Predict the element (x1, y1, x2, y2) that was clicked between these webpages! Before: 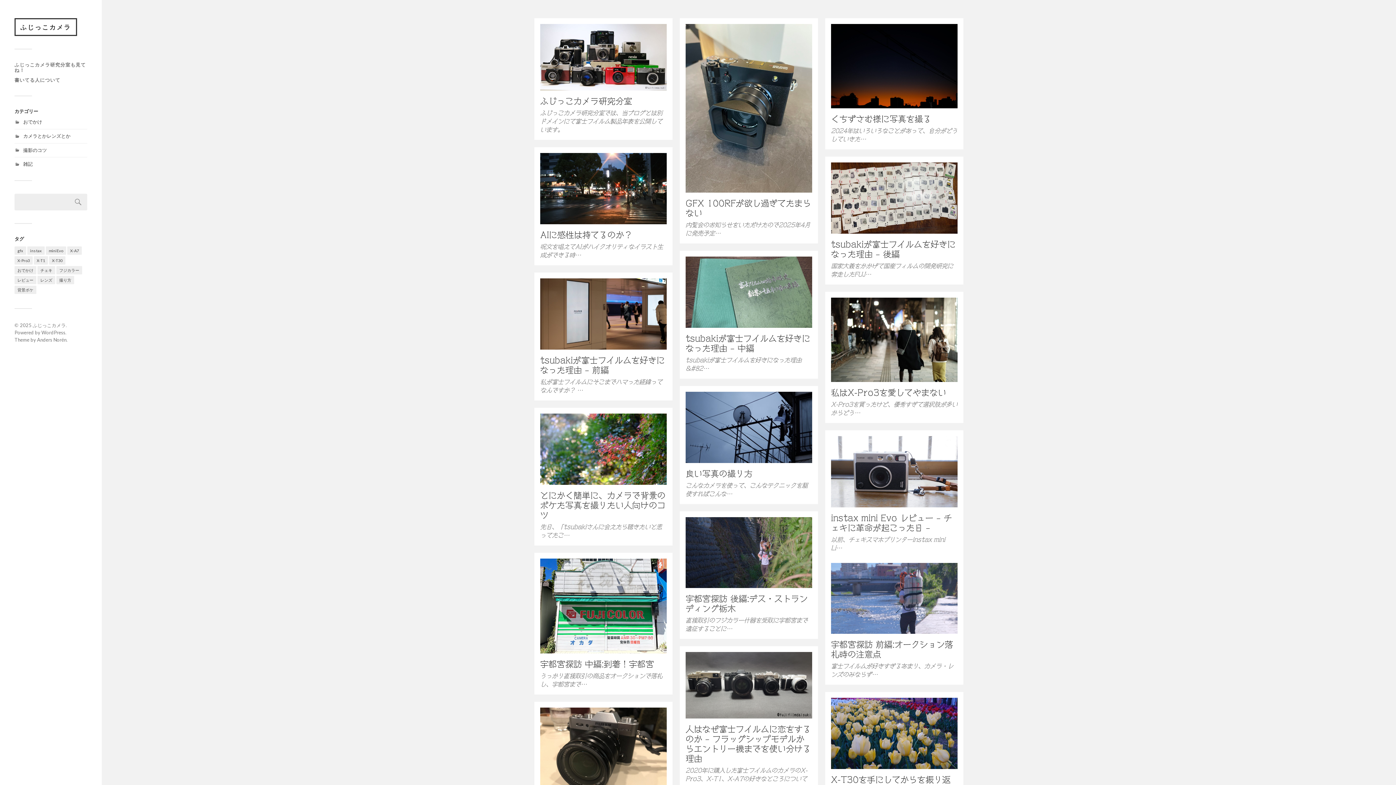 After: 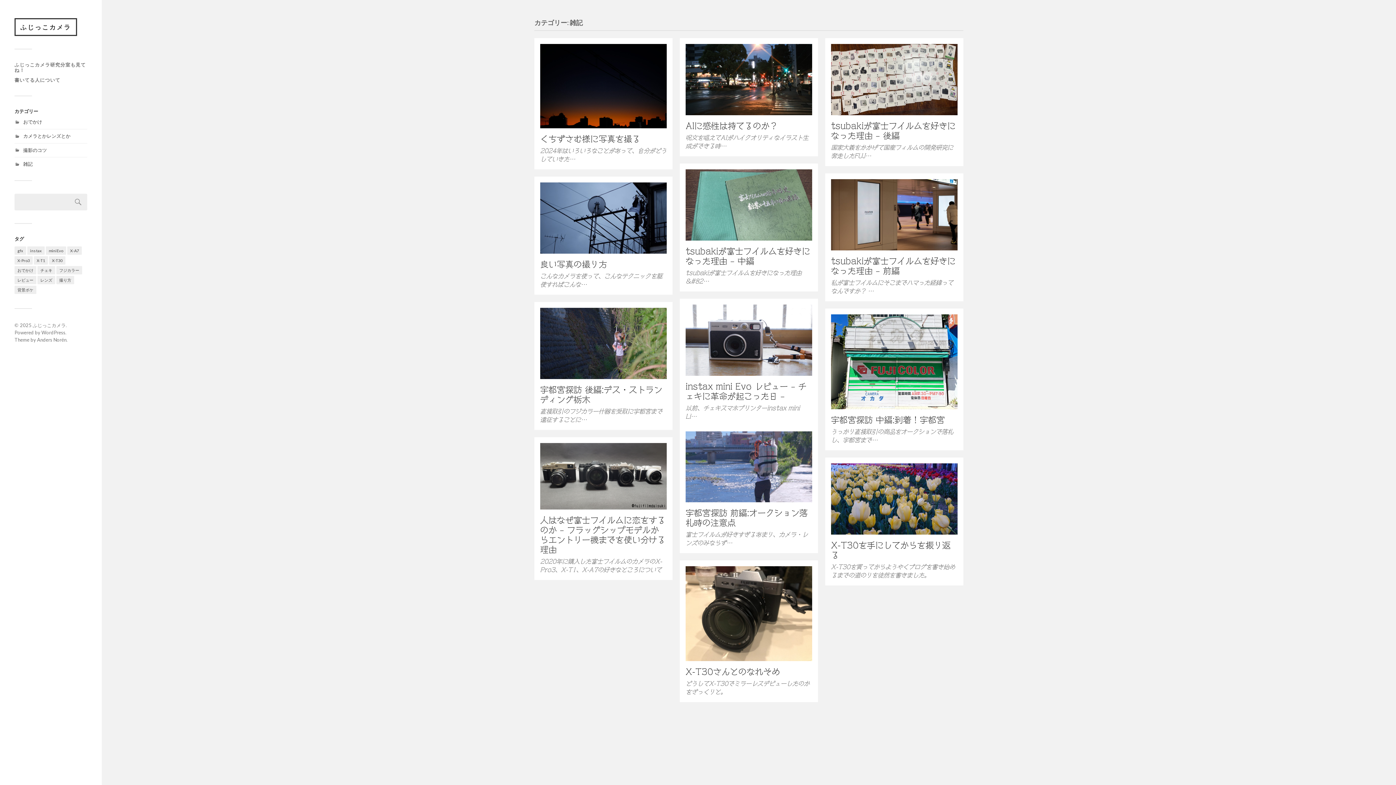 Action: bbox: (23, 161, 32, 167) label: 雑記